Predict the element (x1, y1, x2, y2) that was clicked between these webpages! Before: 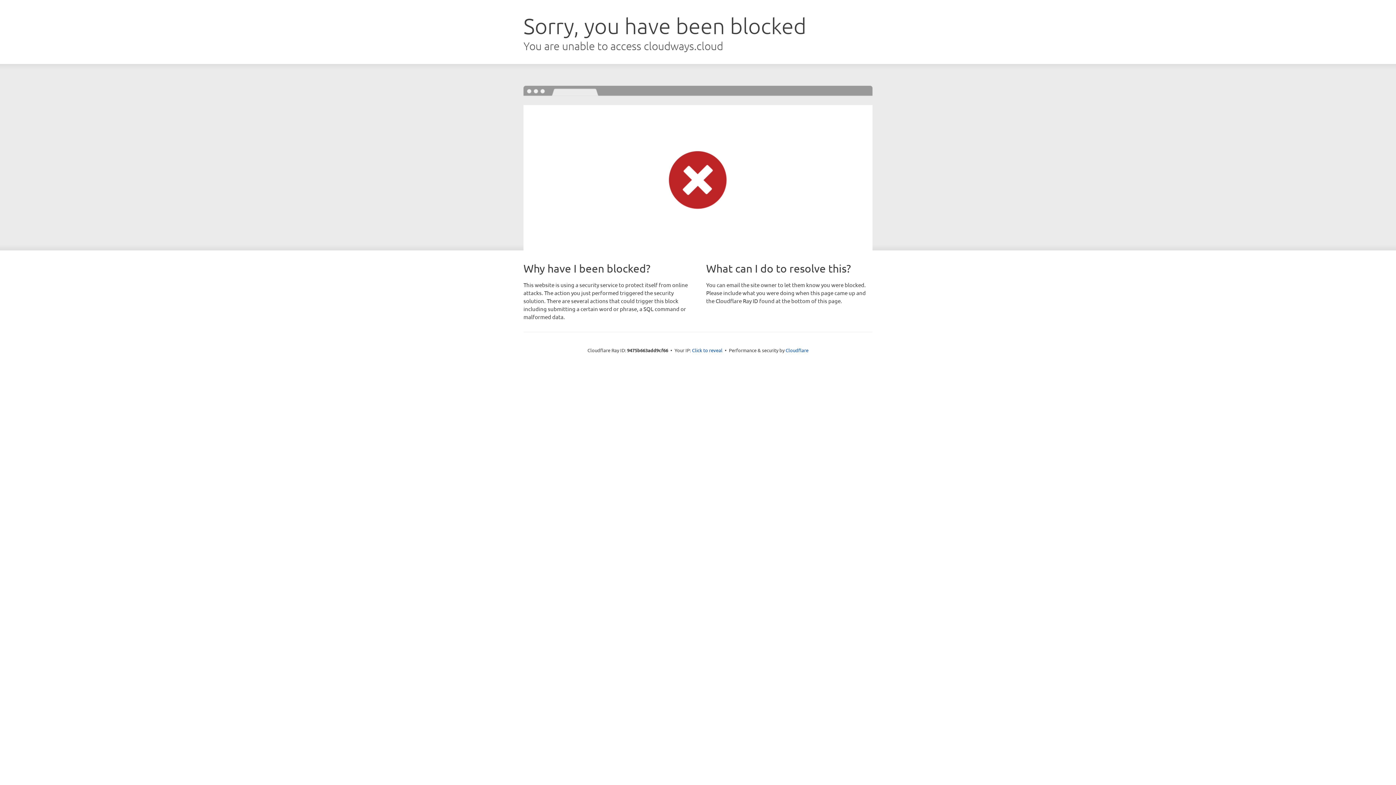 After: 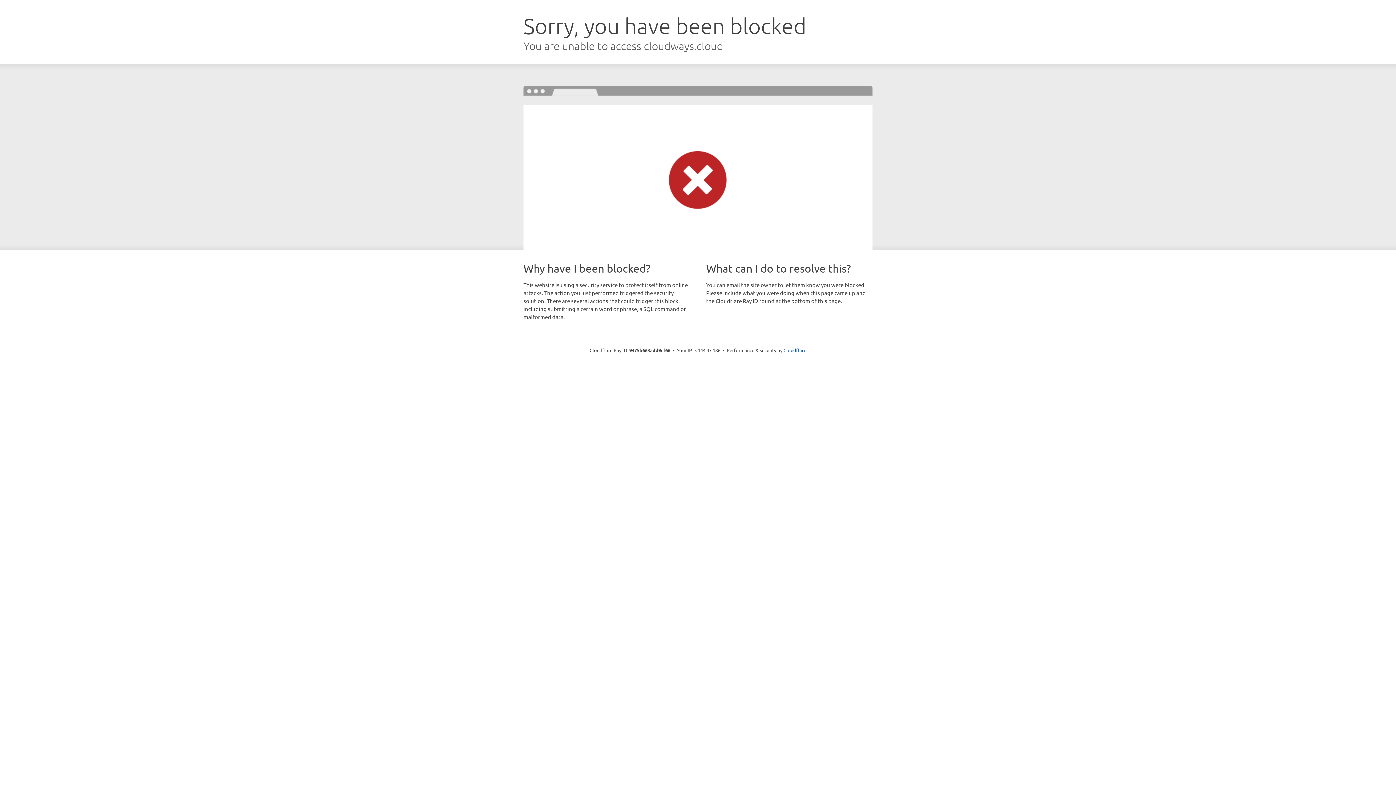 Action: label: Click to reveal bbox: (692, 346, 722, 353)